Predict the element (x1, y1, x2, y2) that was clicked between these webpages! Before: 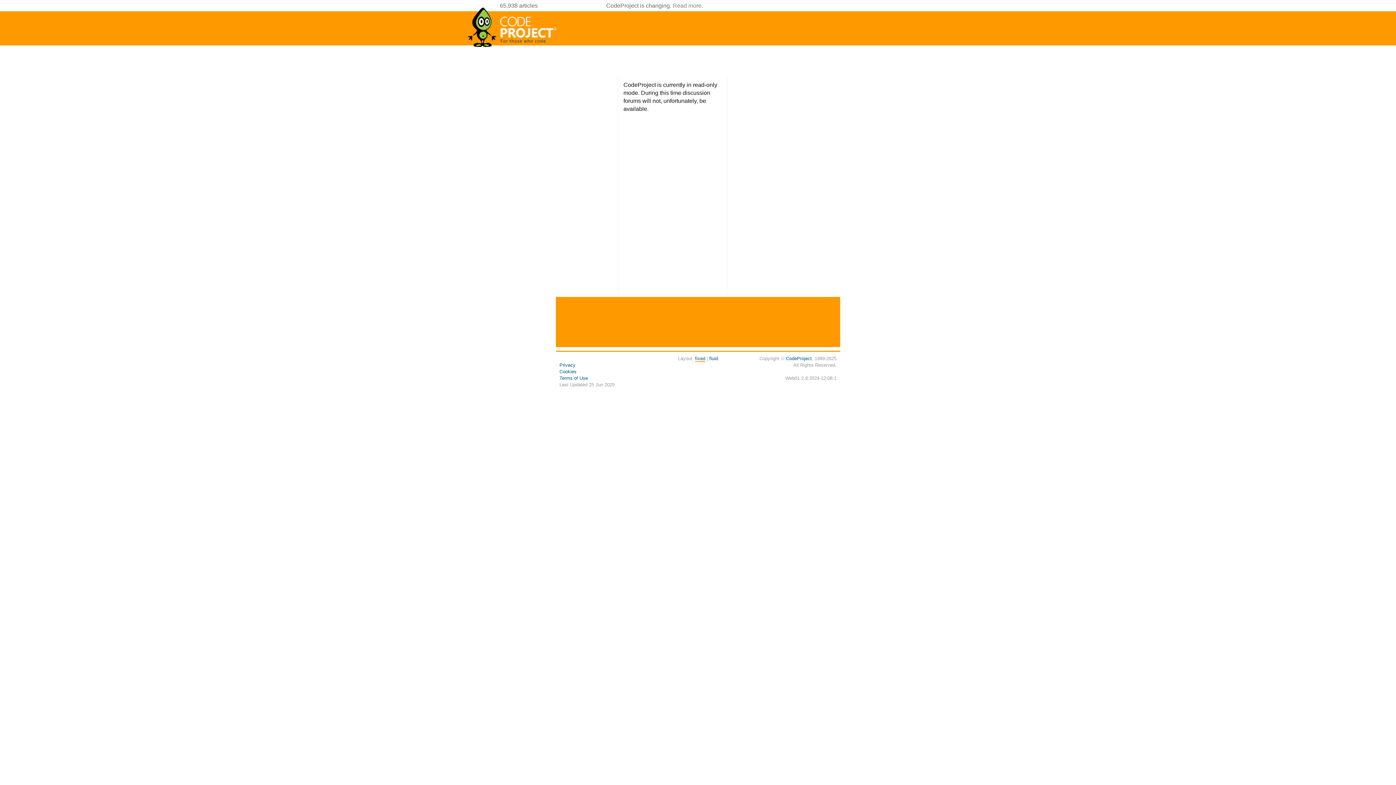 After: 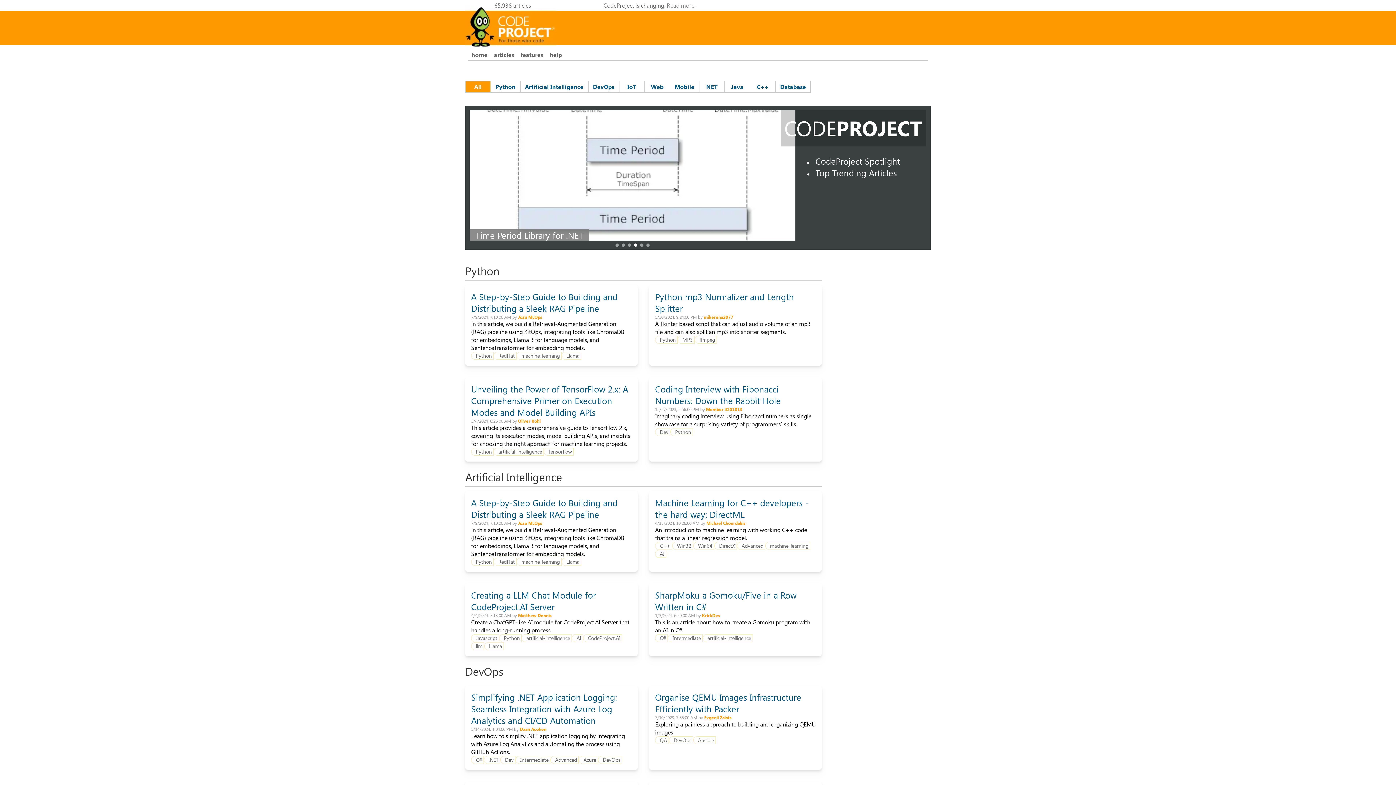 Action: bbox: (467, 44, 558, 50)